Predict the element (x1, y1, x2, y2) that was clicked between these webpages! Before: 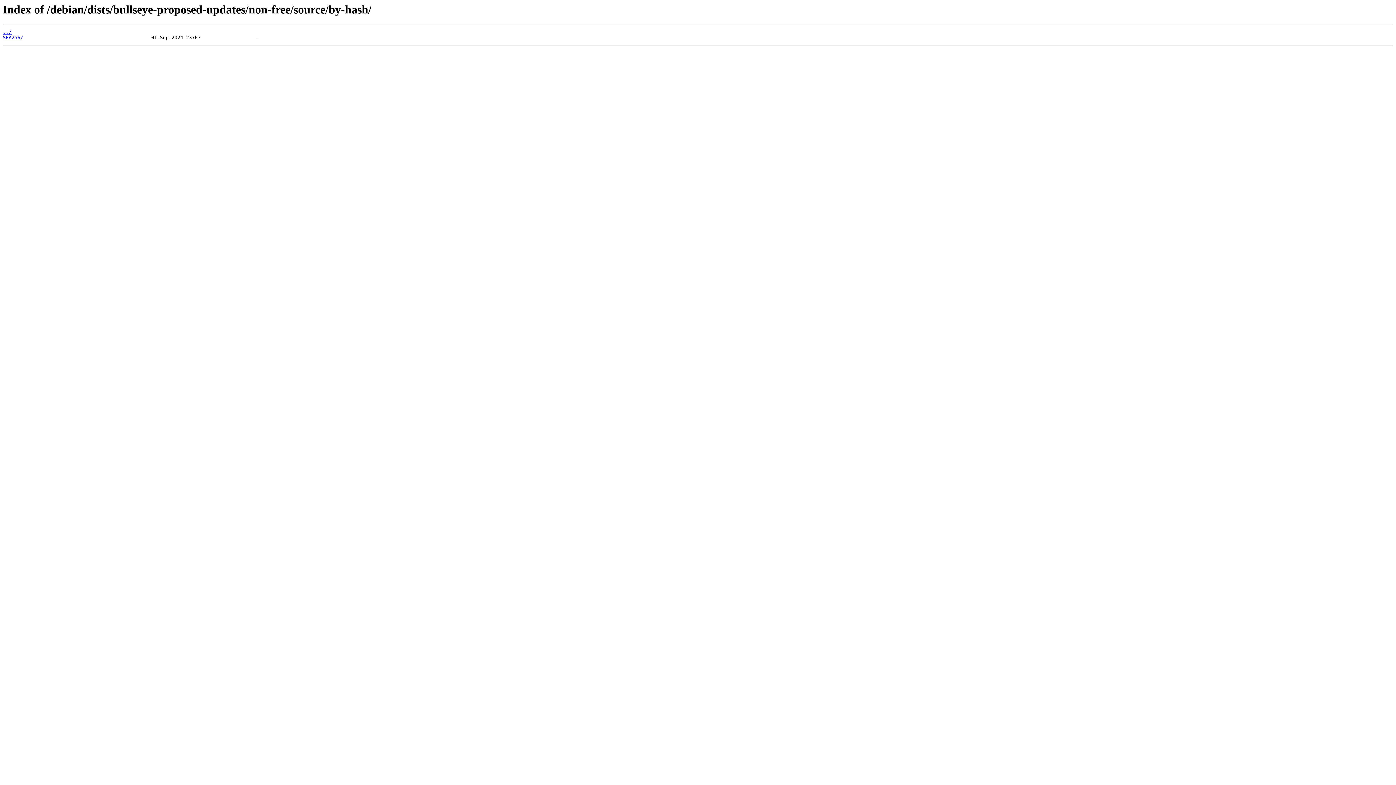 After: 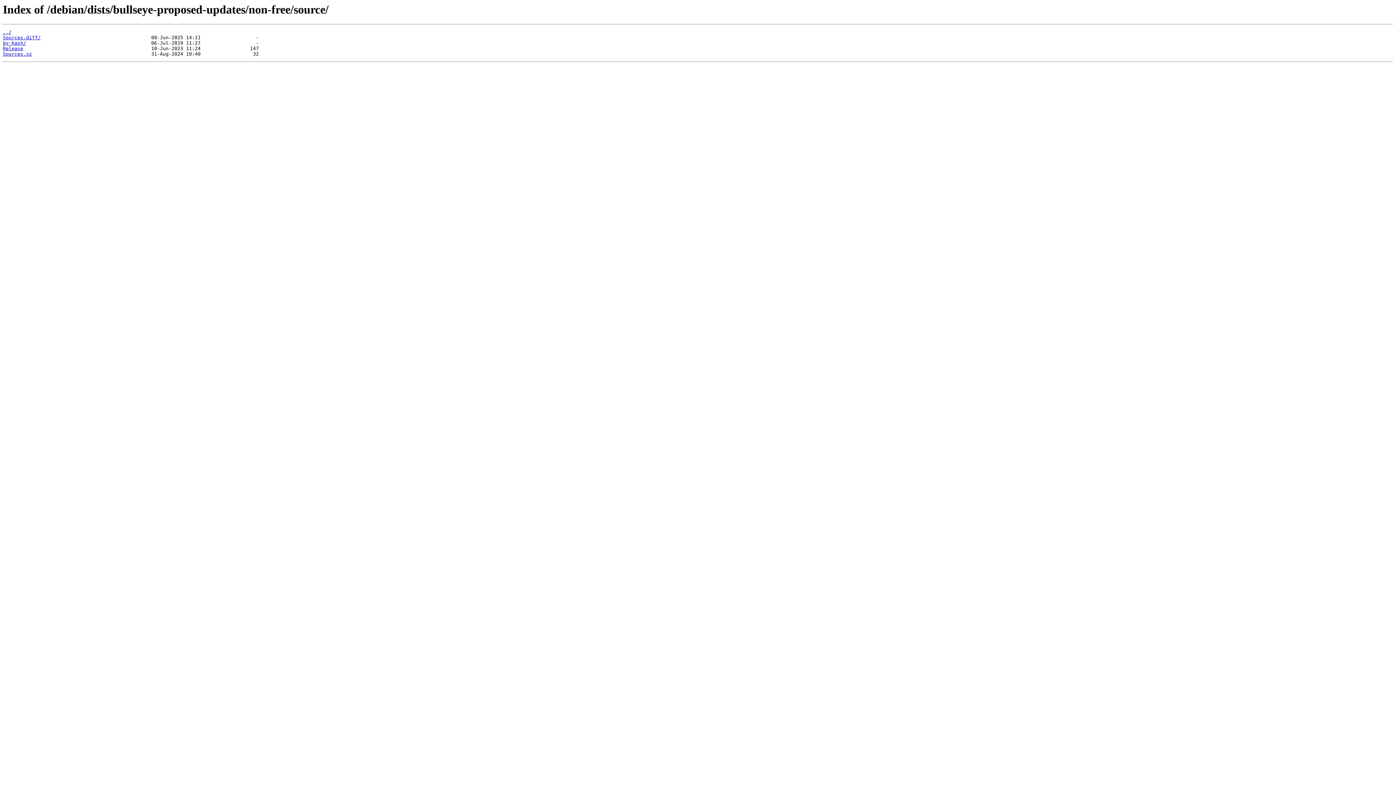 Action: bbox: (2, 29, 11, 35) label: ../